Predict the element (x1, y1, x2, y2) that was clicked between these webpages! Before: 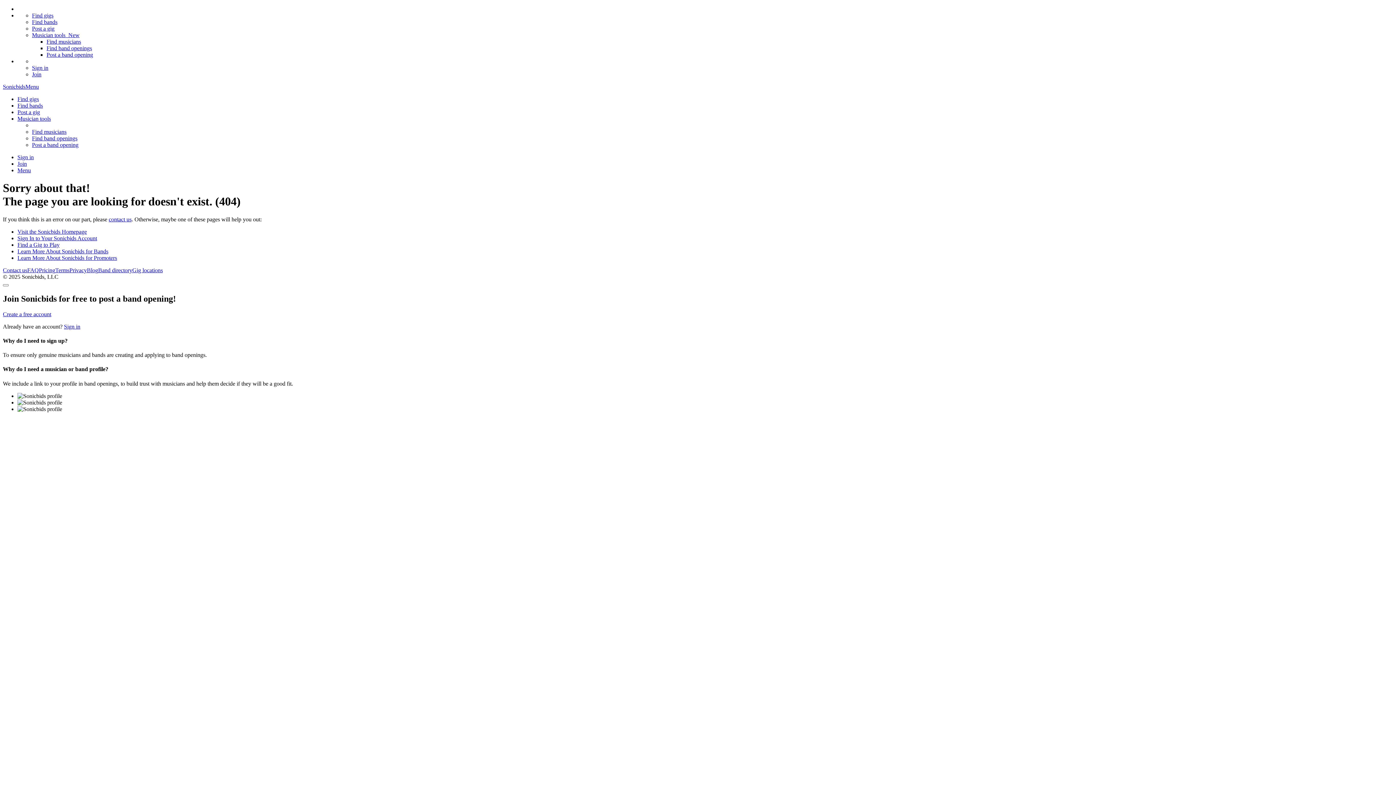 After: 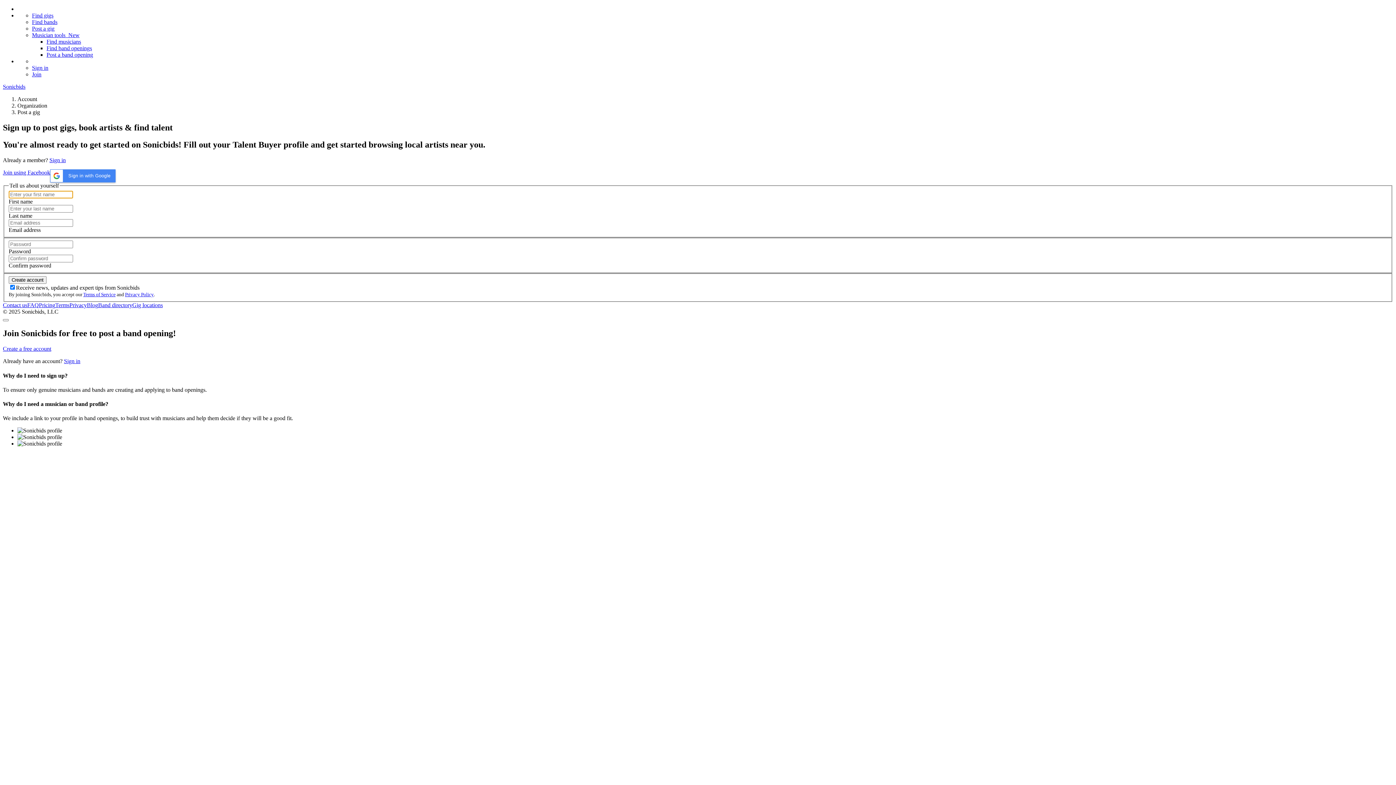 Action: label: Post a gig bbox: (17, 109, 40, 115)